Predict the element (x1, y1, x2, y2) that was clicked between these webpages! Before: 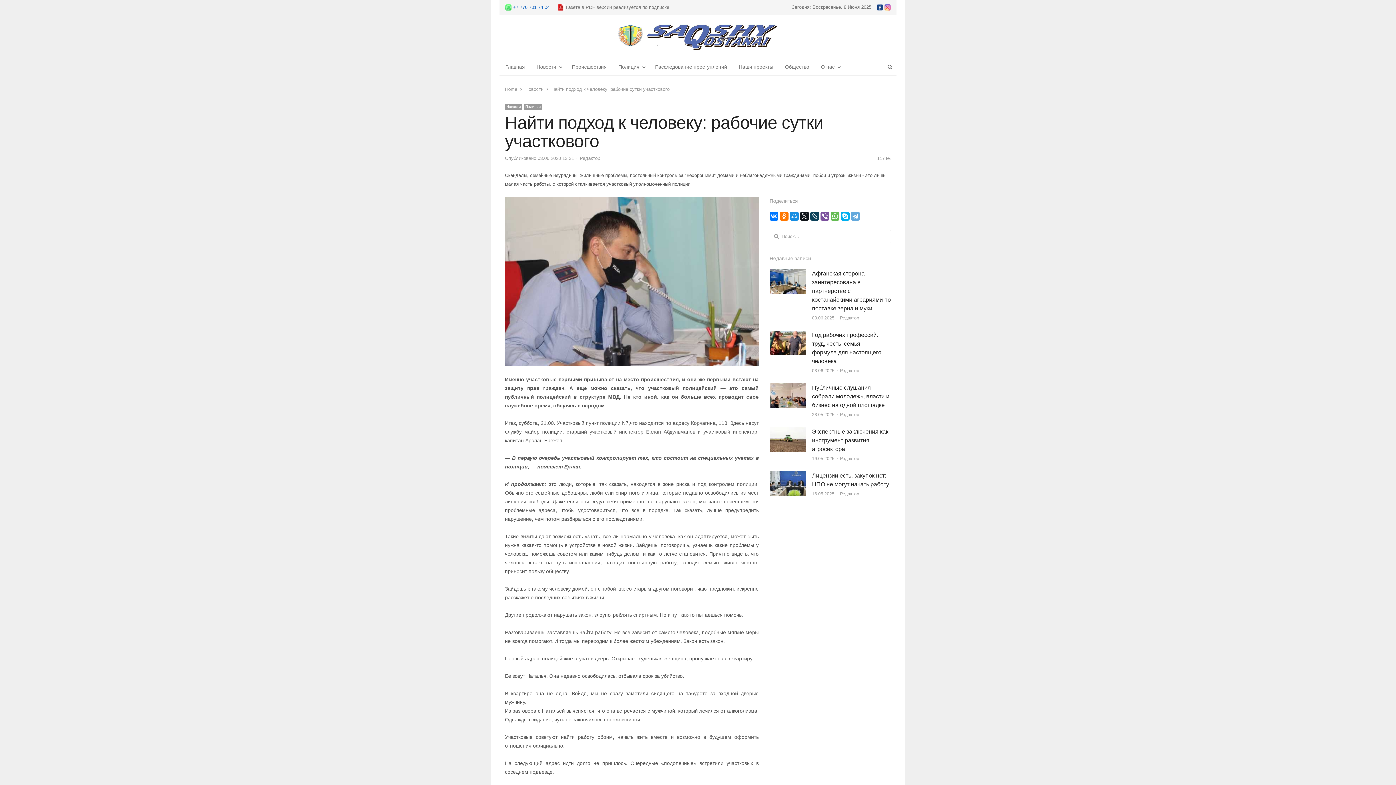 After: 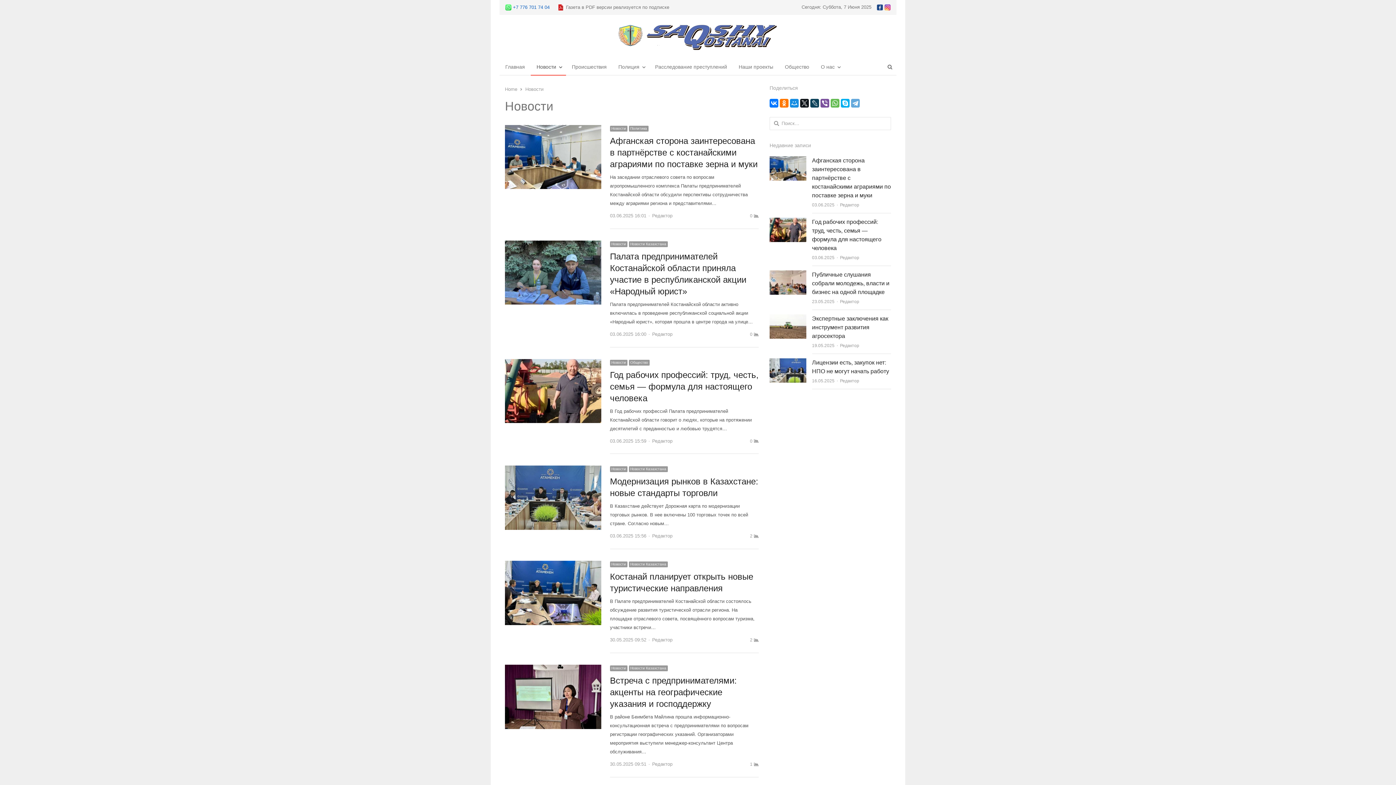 Action: bbox: (505, 103, 522, 109) label: Новости